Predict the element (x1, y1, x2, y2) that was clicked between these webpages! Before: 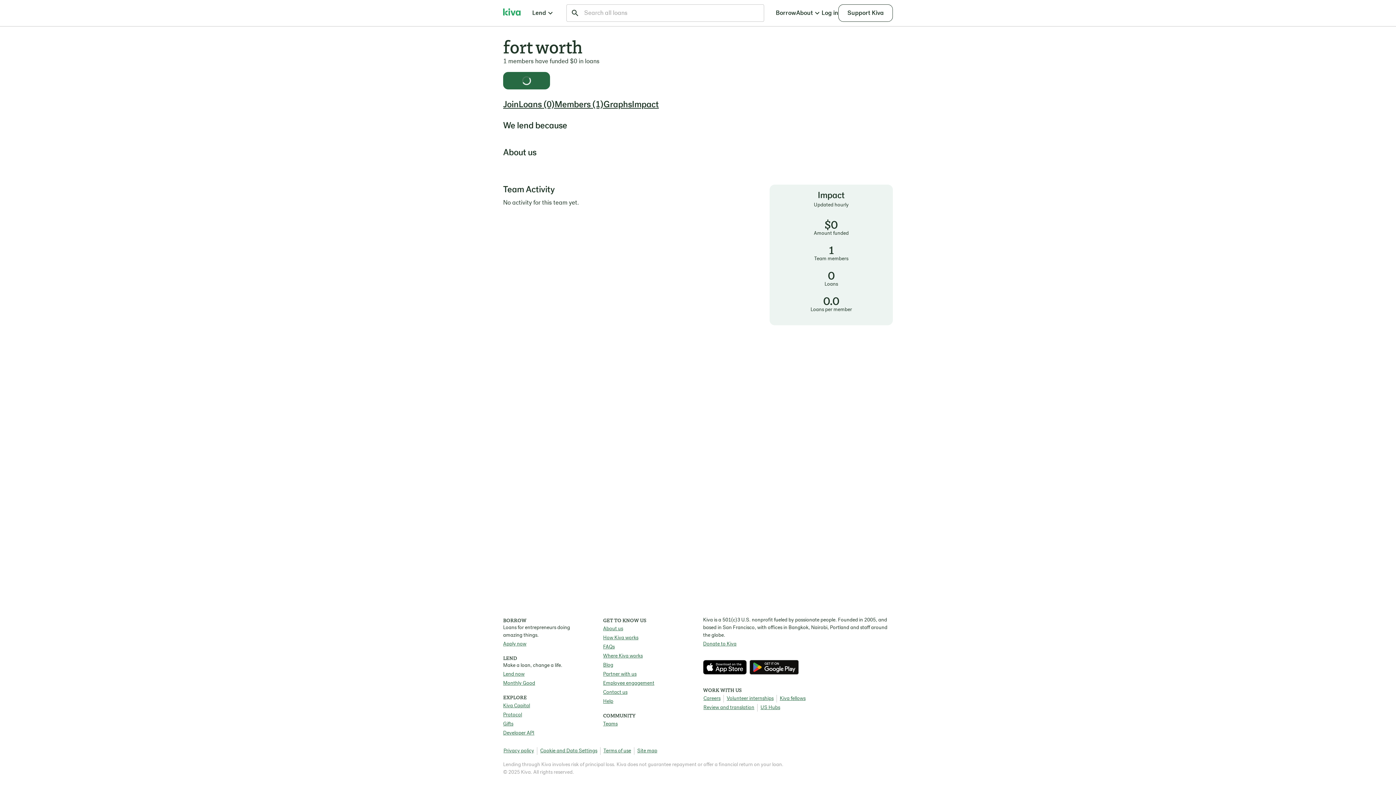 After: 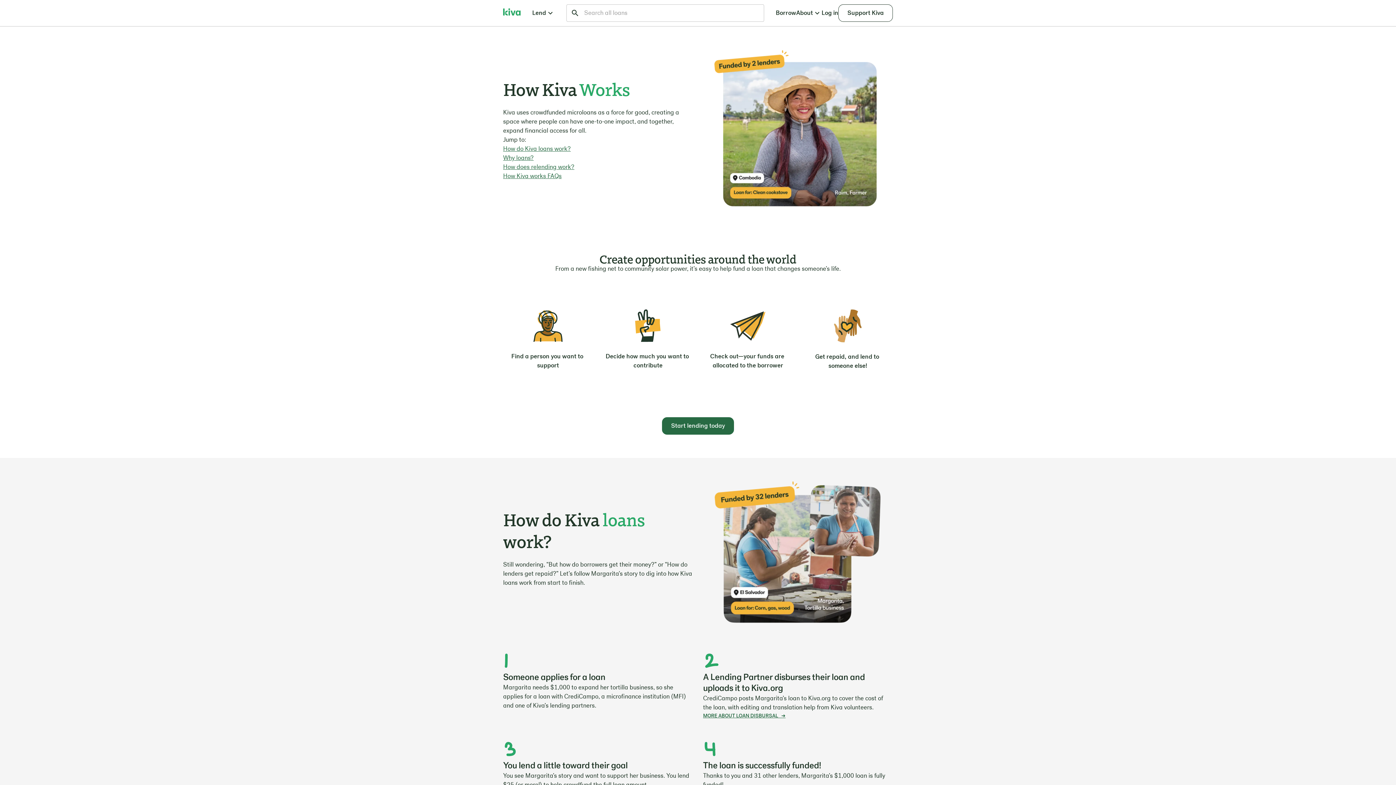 Action: label: How Kiva works bbox: (603, 634, 638, 642)